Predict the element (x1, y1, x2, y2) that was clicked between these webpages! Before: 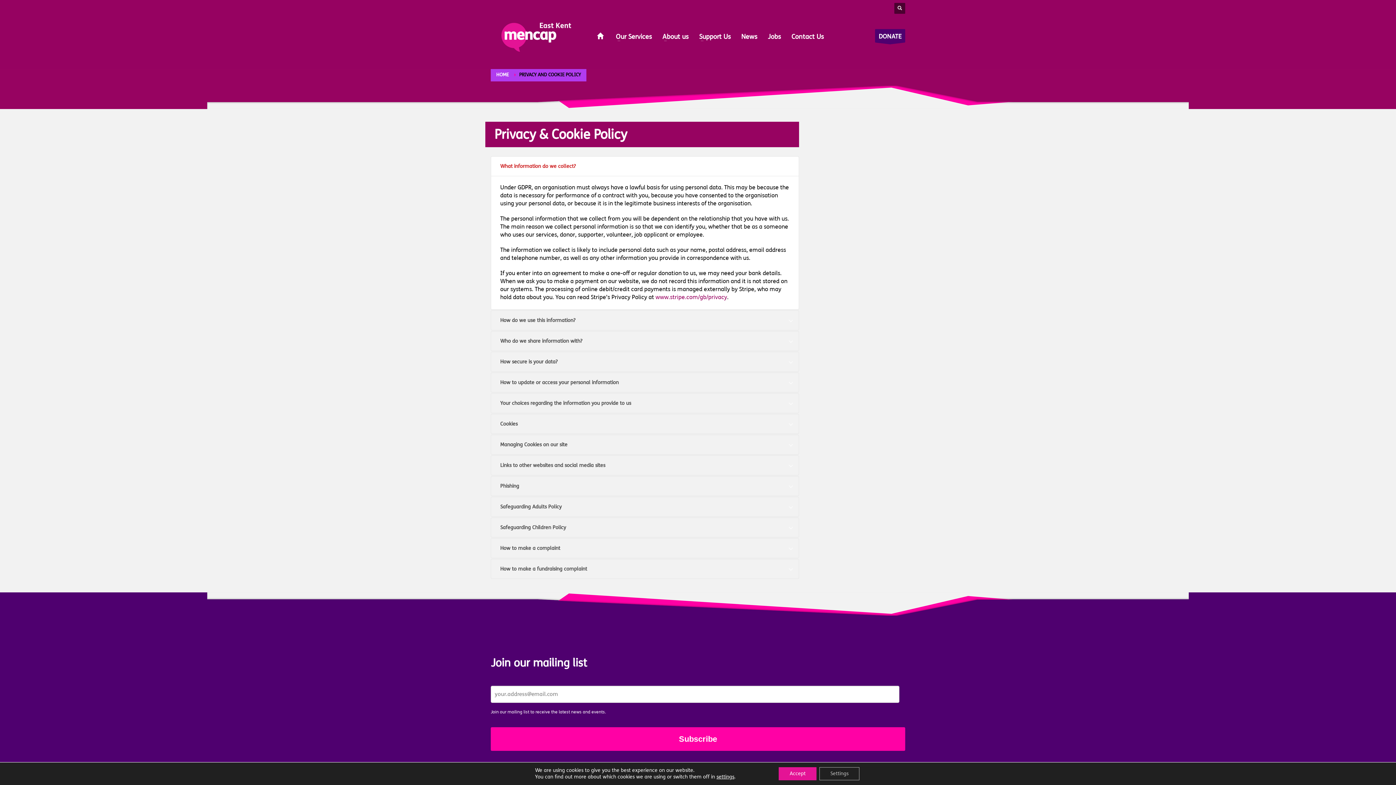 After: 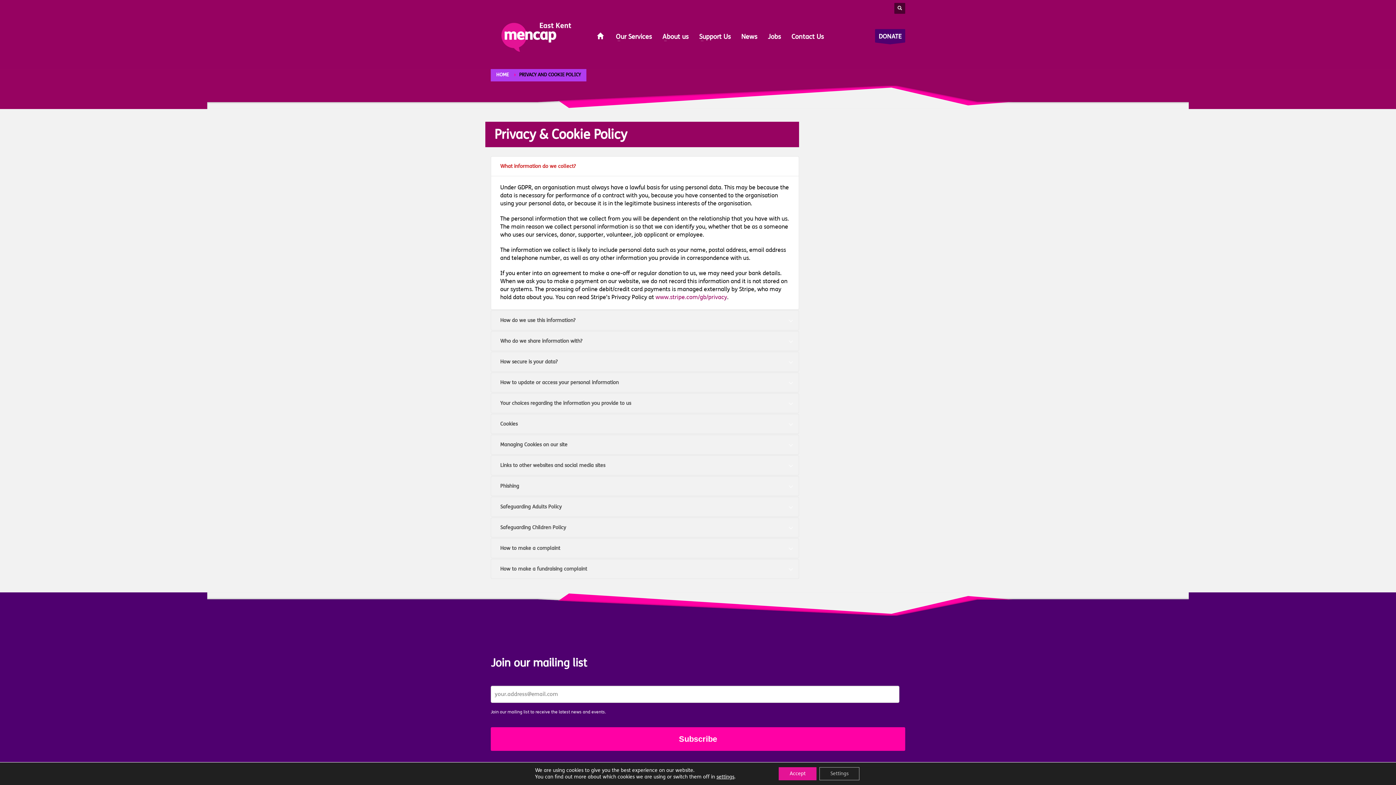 Action: bbox: (655, 293, 727, 301) label: www.stripe.com/gb/privacy